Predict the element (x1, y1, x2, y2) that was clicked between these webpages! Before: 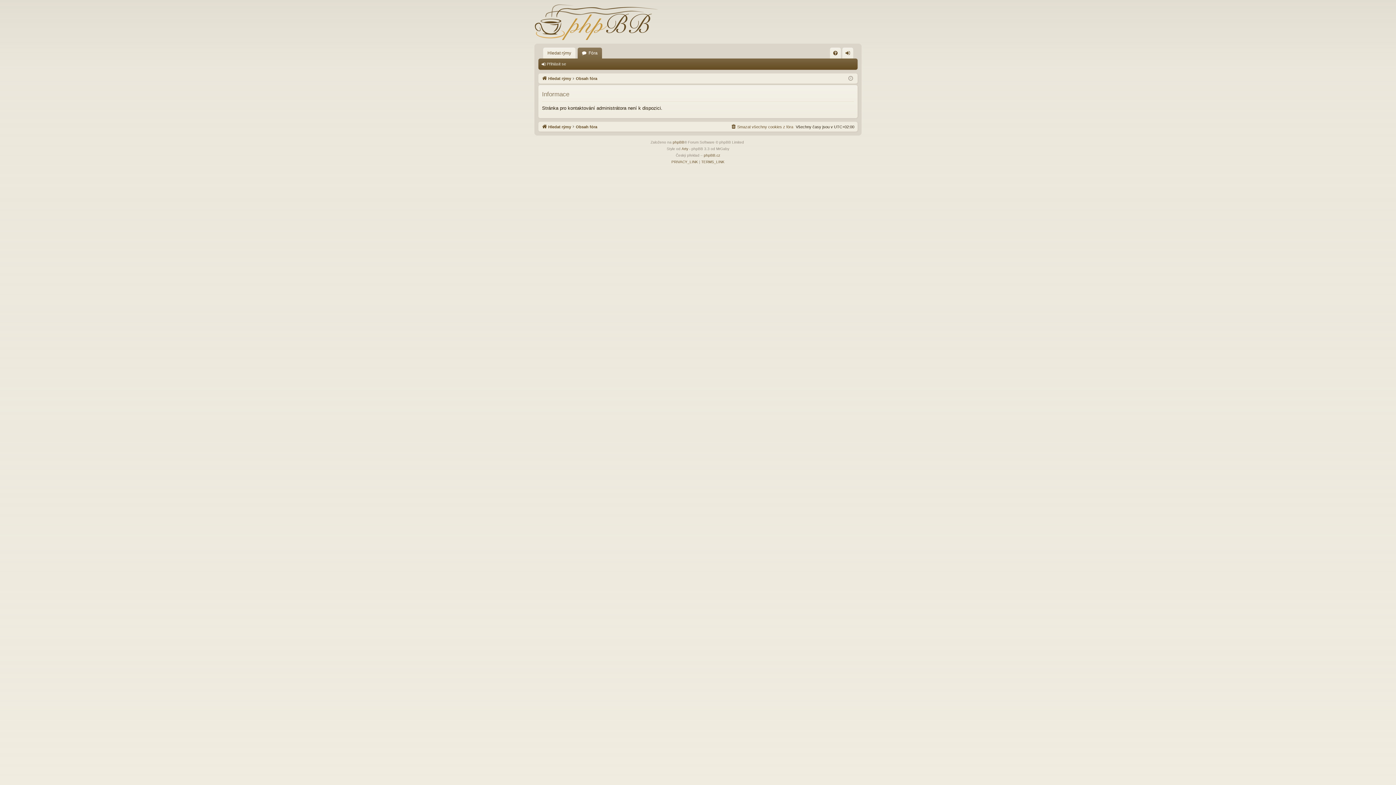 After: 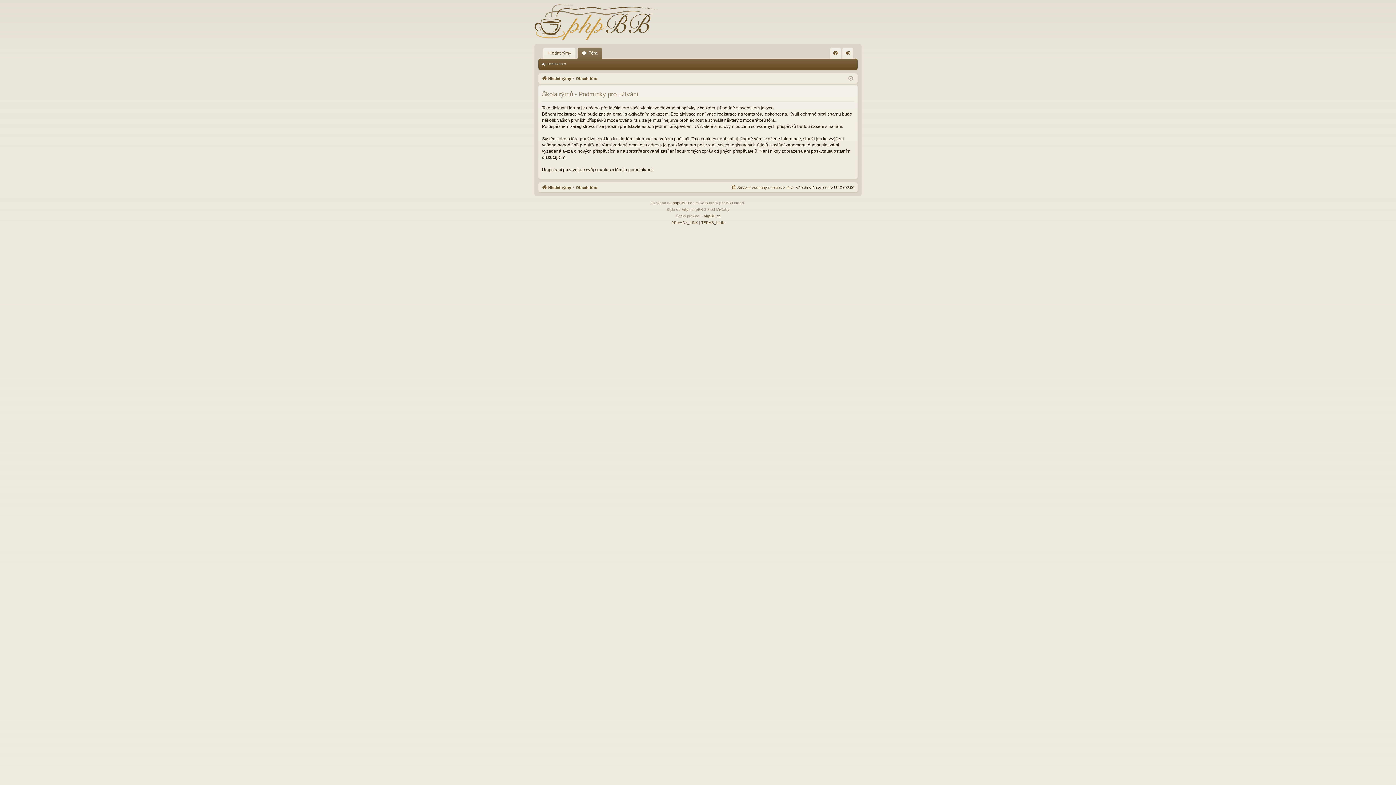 Action: label: TERMS_LINK bbox: (701, 158, 724, 165)